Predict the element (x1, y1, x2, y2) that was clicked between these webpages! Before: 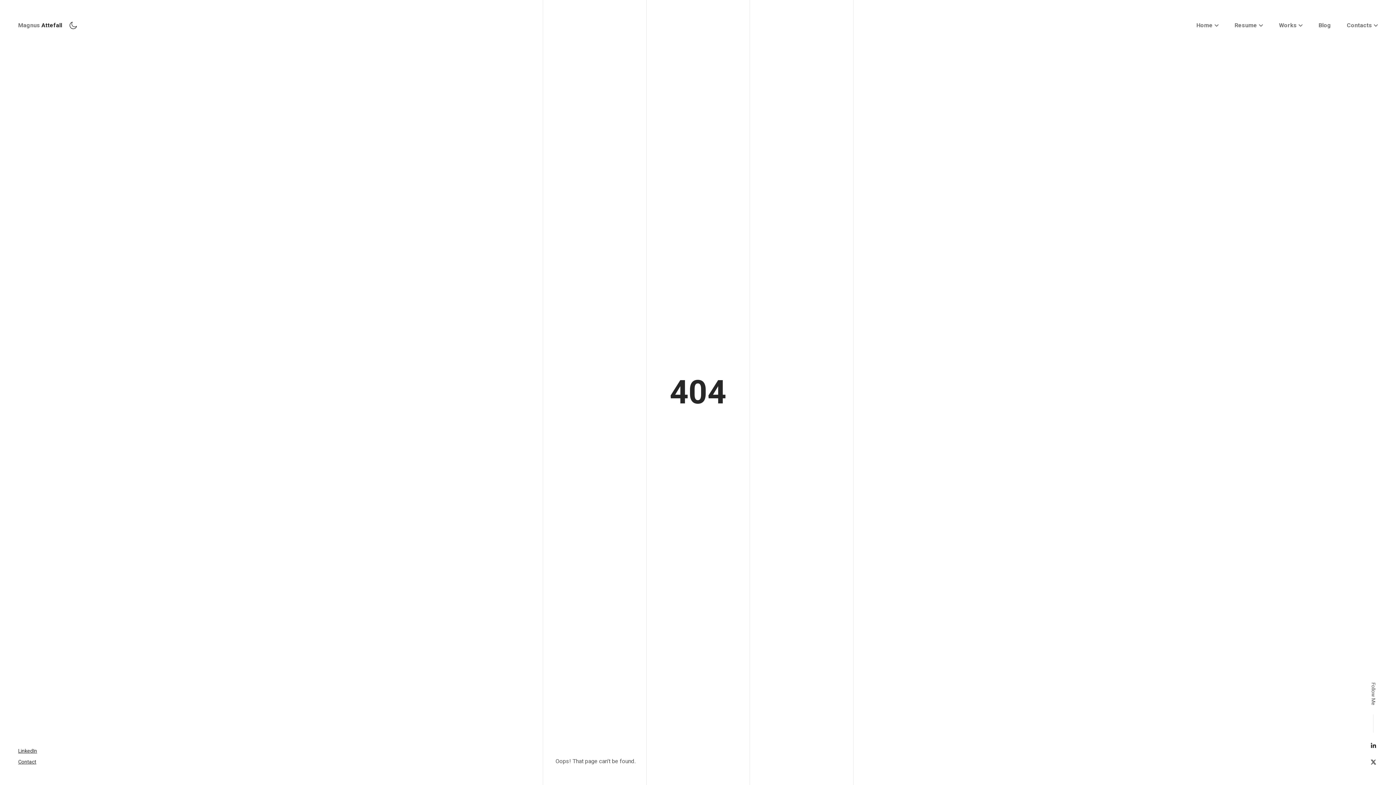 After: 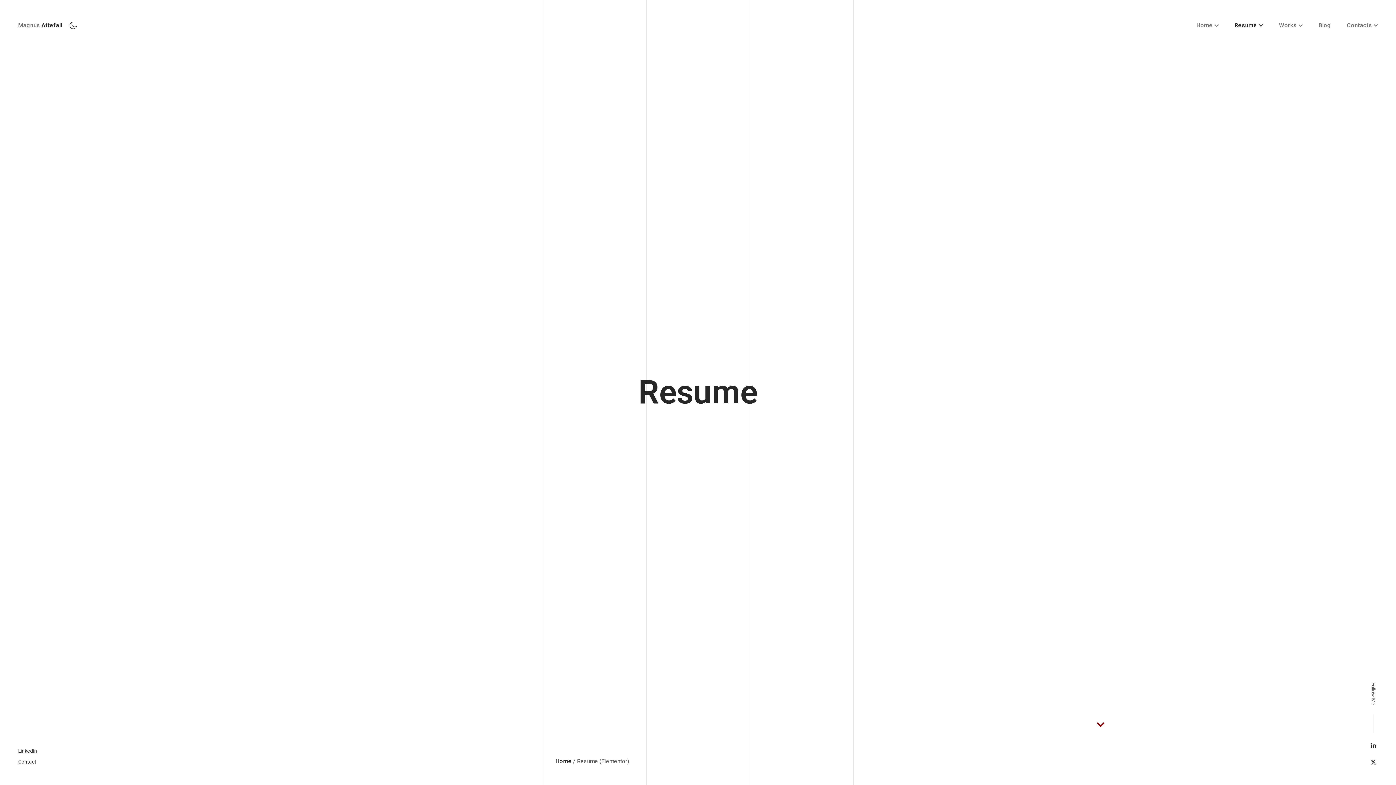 Action: label: Resume
Resume bbox: (1234, 18, 1263, 32)